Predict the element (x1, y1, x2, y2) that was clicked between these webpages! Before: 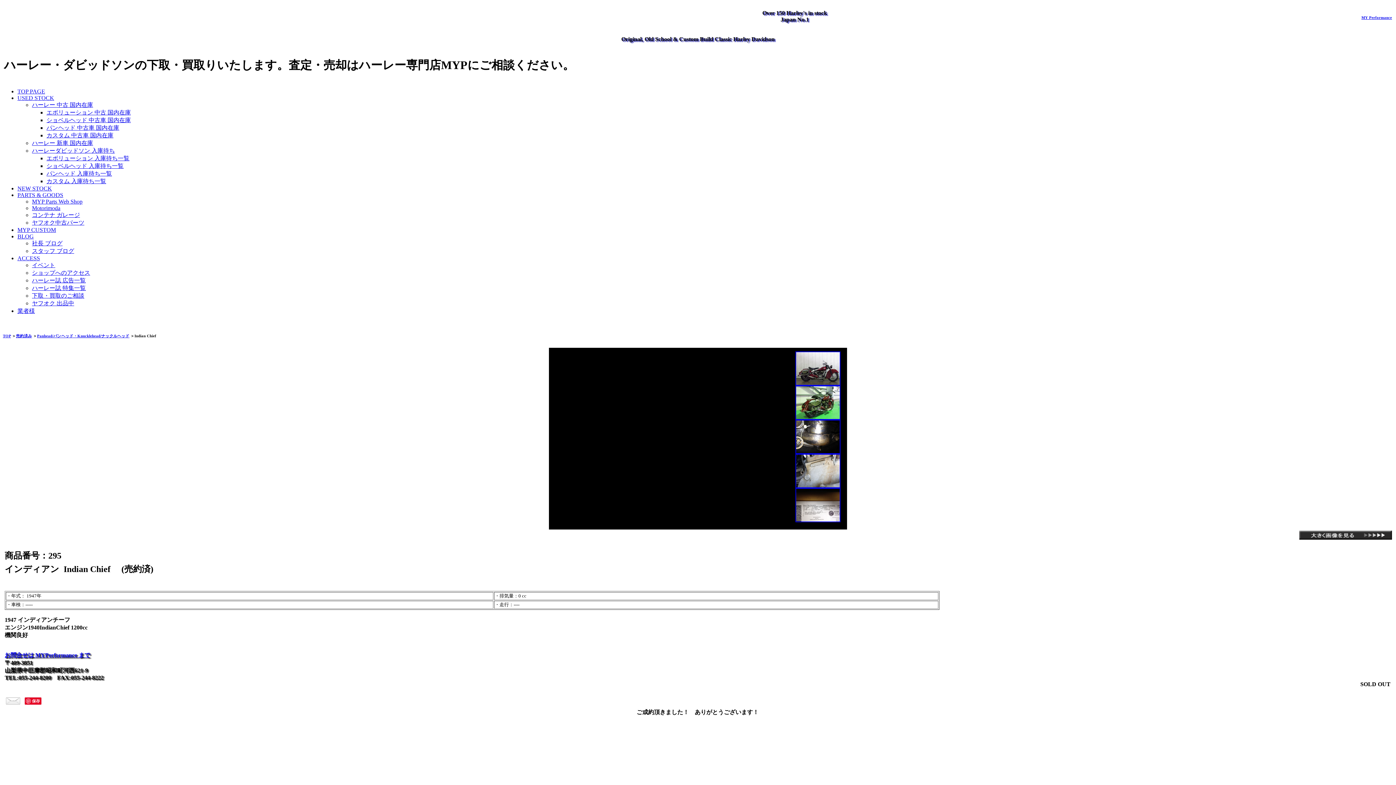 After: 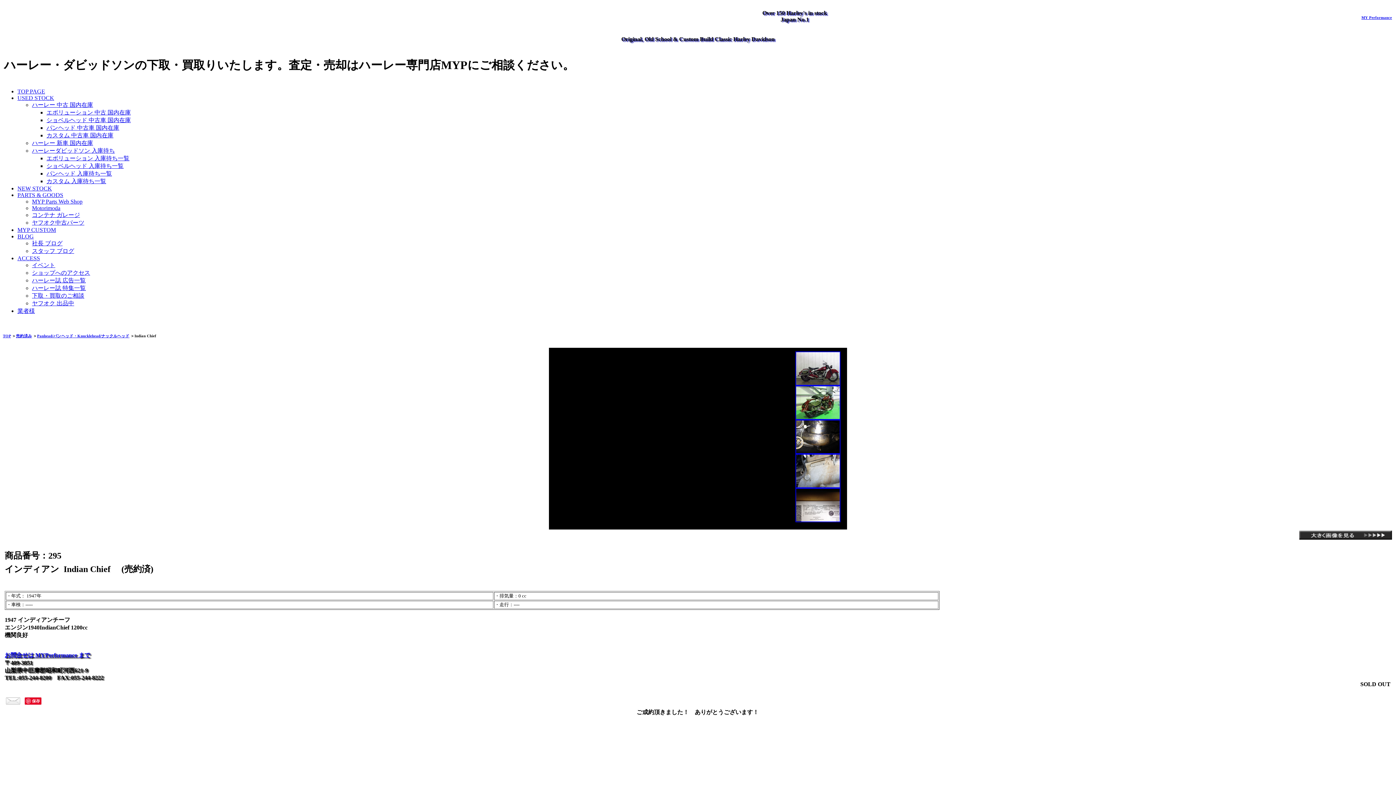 Action: bbox: (5, 699, 20, 706)